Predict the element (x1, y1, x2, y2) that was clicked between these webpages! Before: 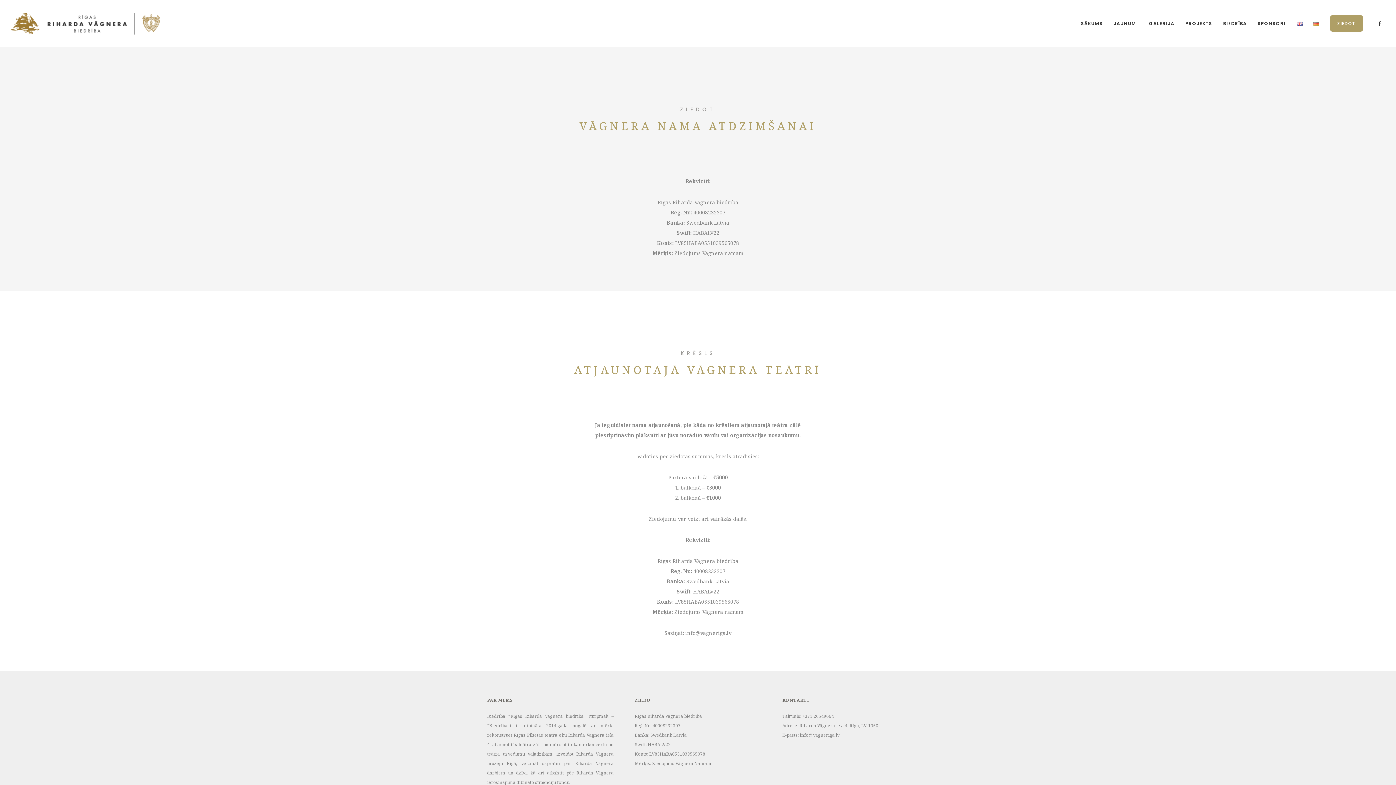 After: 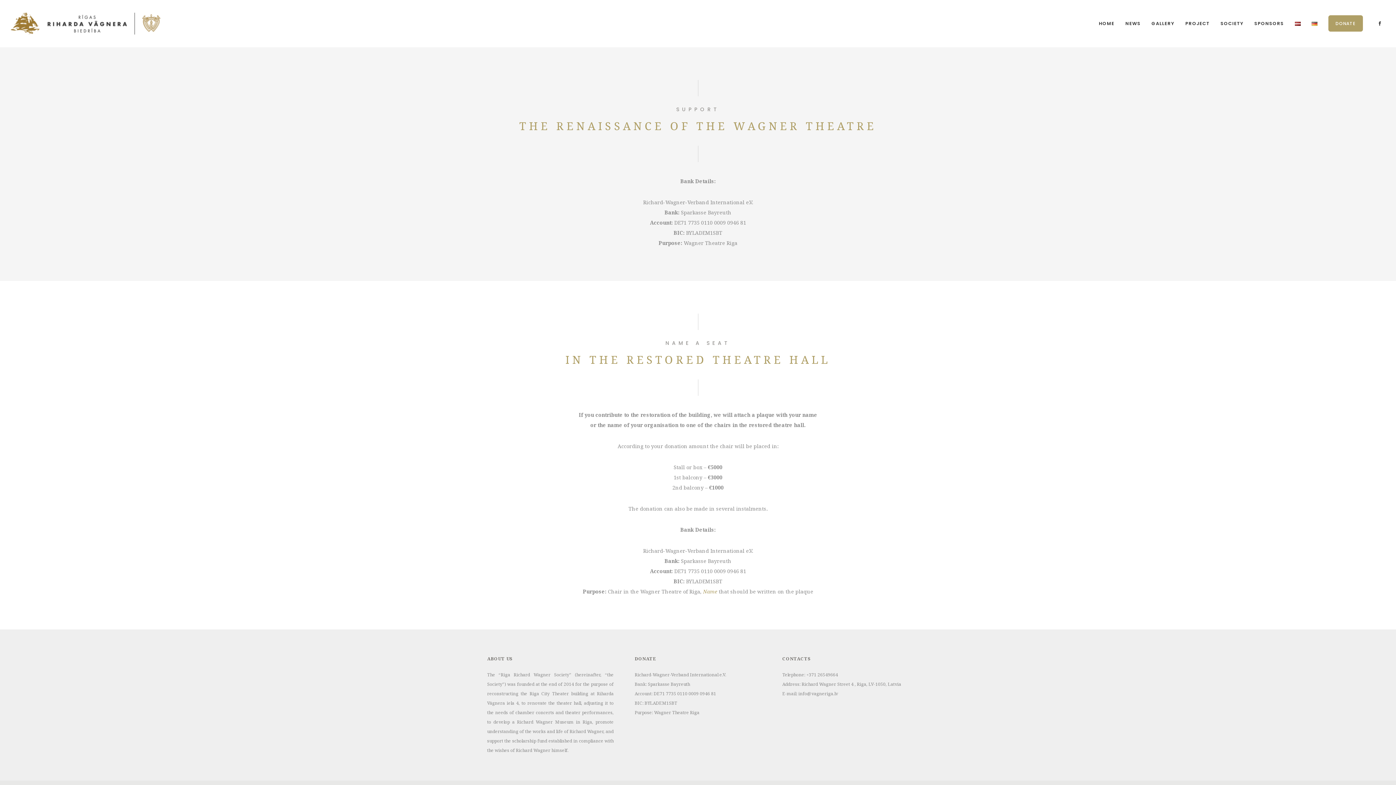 Action: bbox: (1291, 20, 1308, 26)